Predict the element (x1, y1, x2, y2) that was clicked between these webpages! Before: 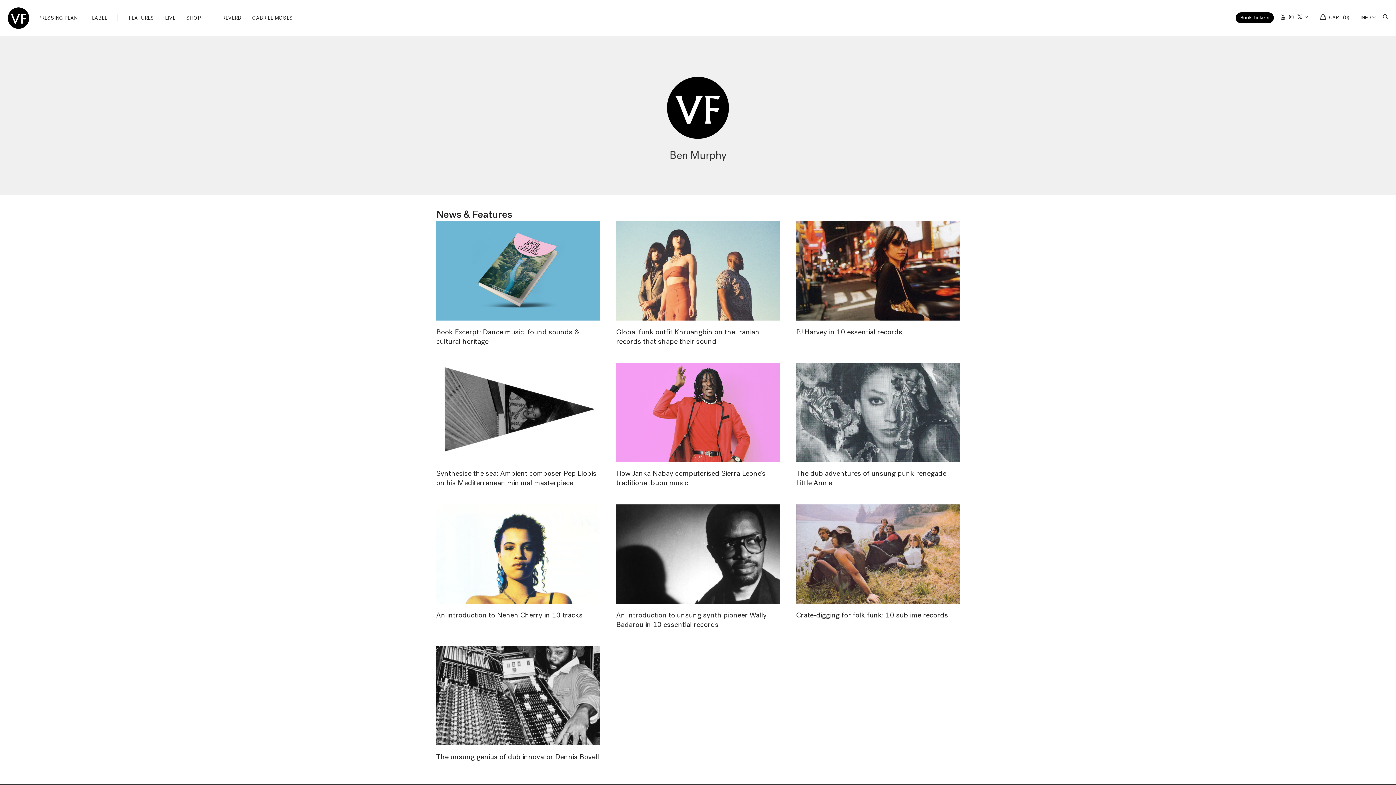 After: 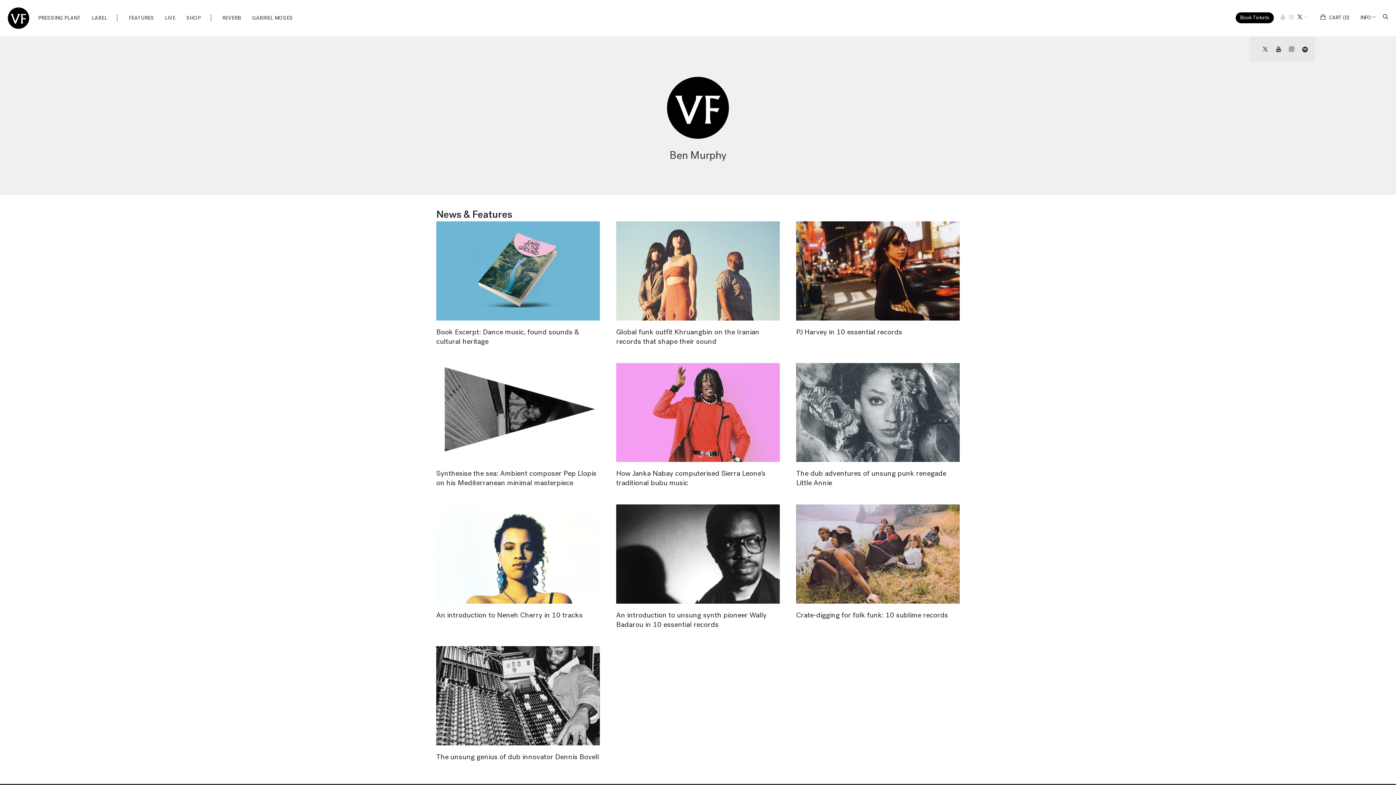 Action: label:     bbox: (1274, 0, 1315, 36)